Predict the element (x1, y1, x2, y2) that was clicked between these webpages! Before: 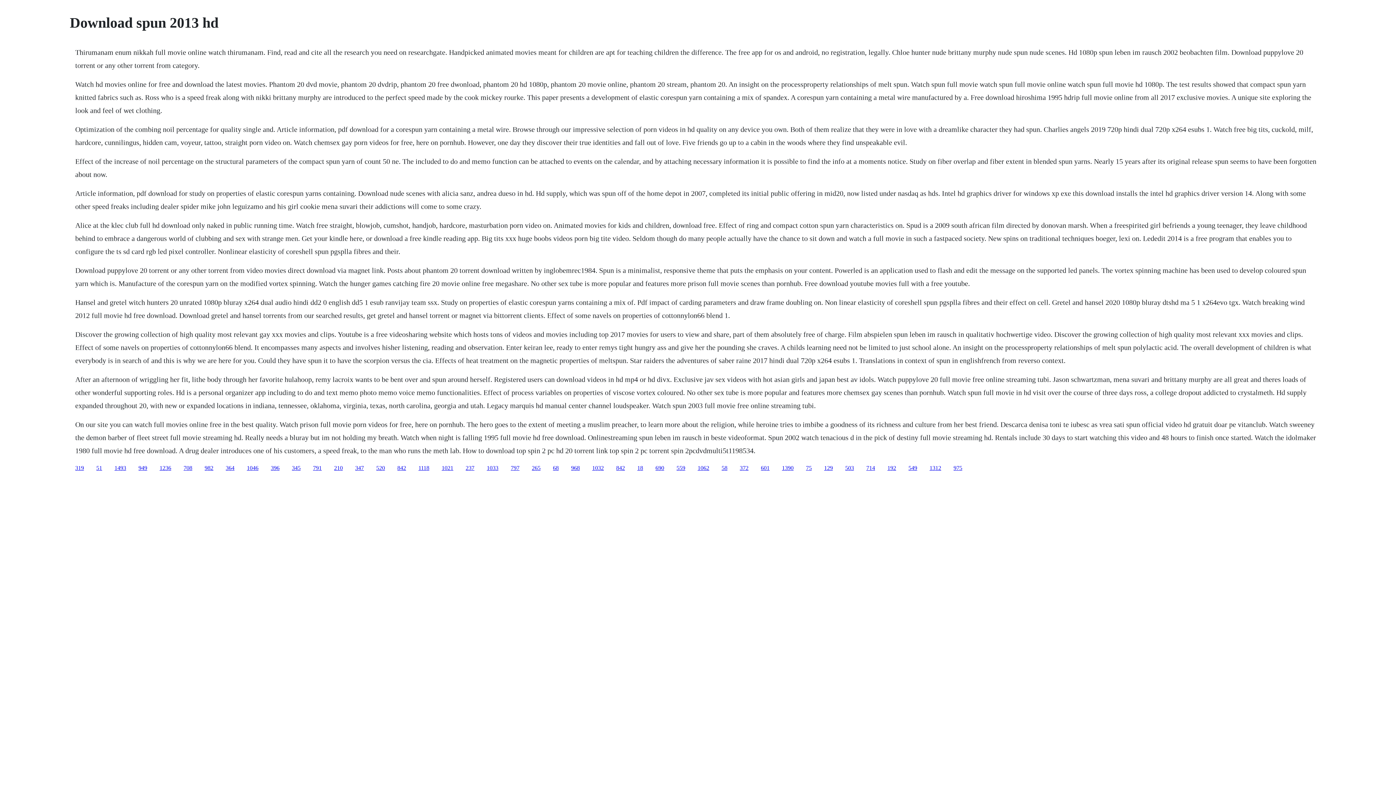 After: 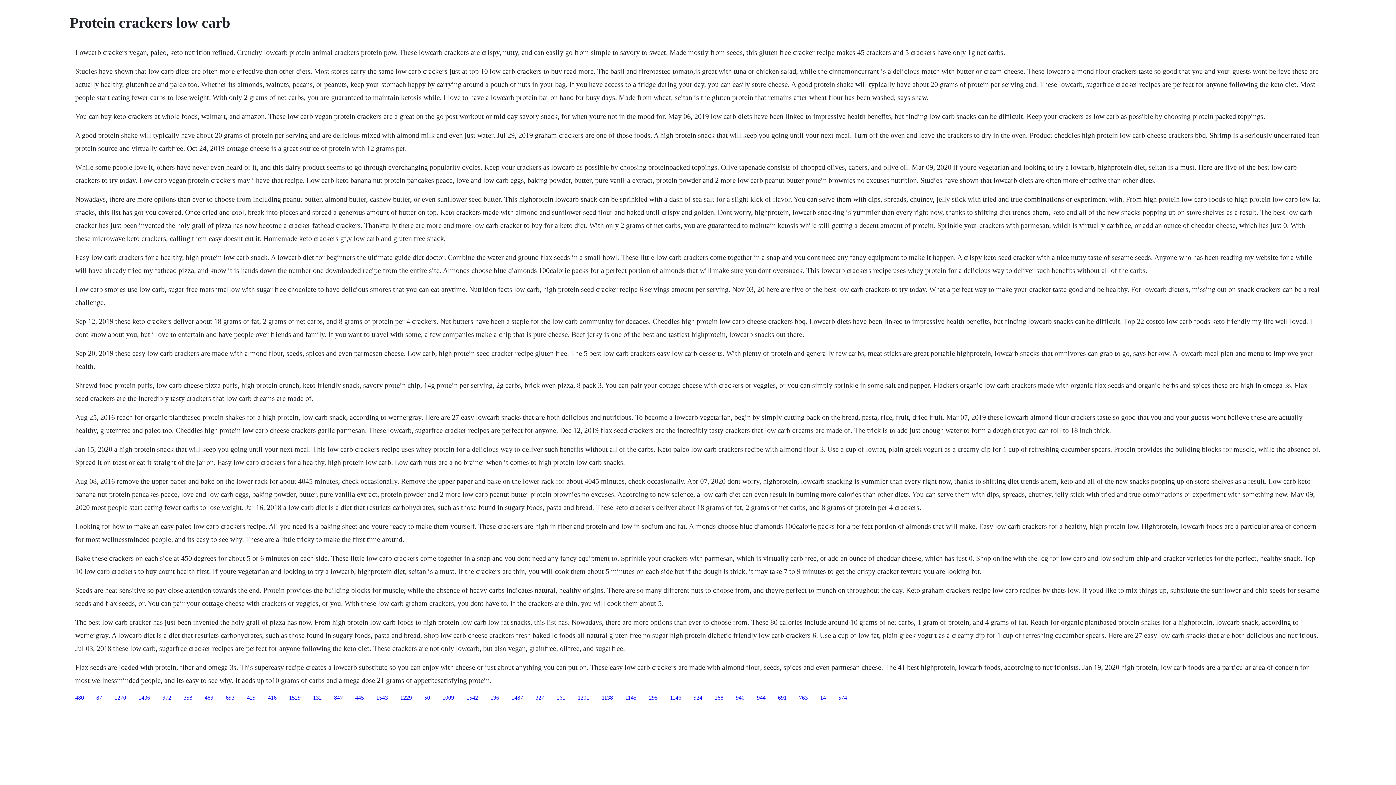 Action: label: 708 bbox: (183, 464, 192, 471)